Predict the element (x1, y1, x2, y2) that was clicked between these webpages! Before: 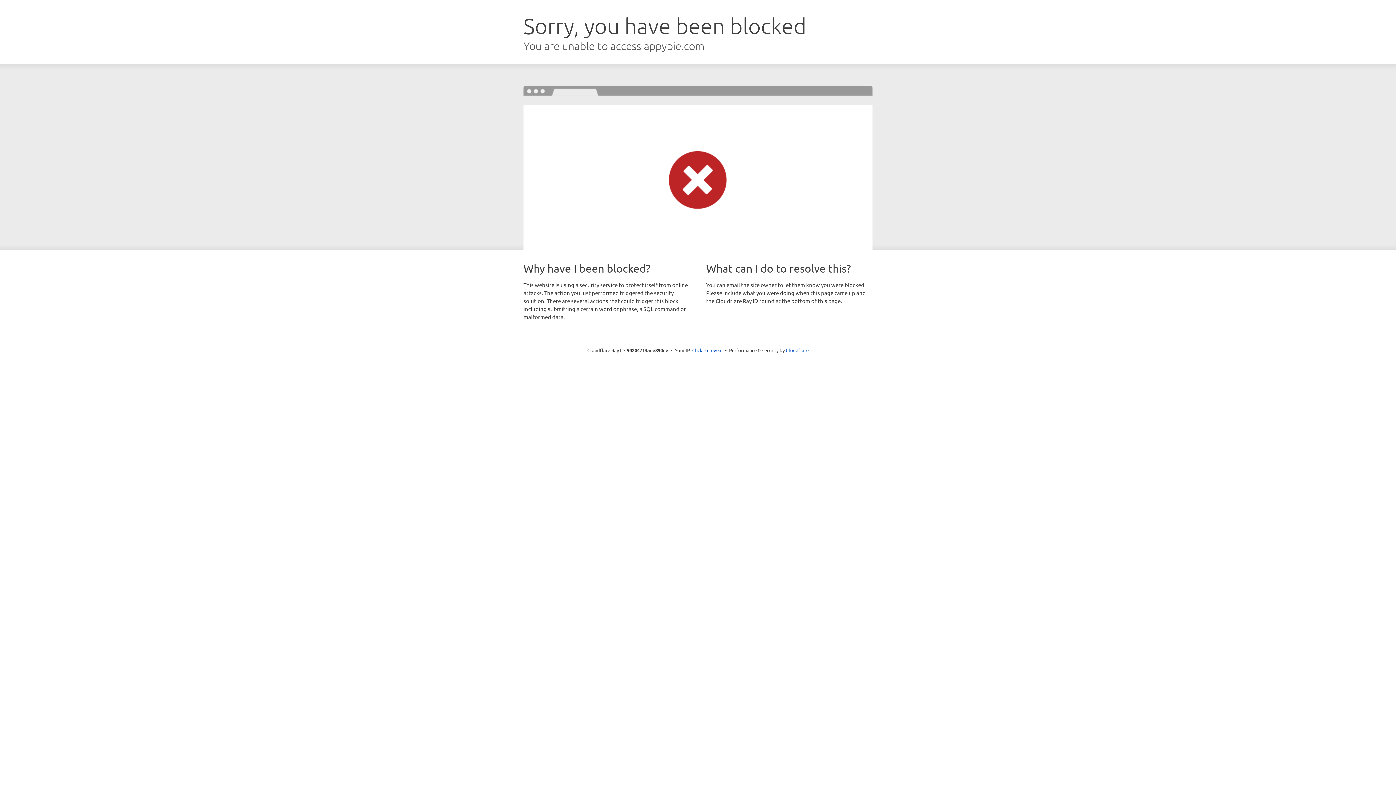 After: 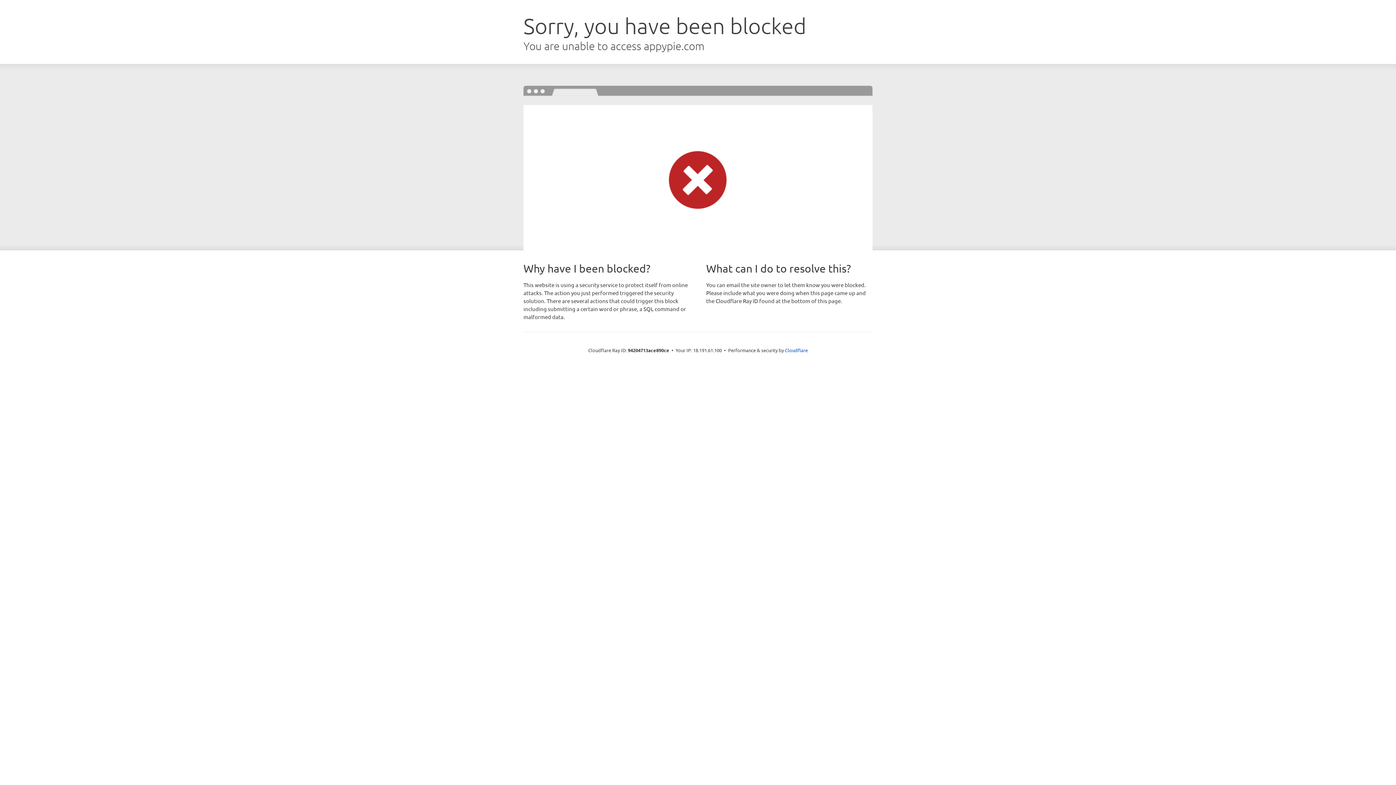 Action: label: Click to reveal bbox: (692, 346, 722, 353)